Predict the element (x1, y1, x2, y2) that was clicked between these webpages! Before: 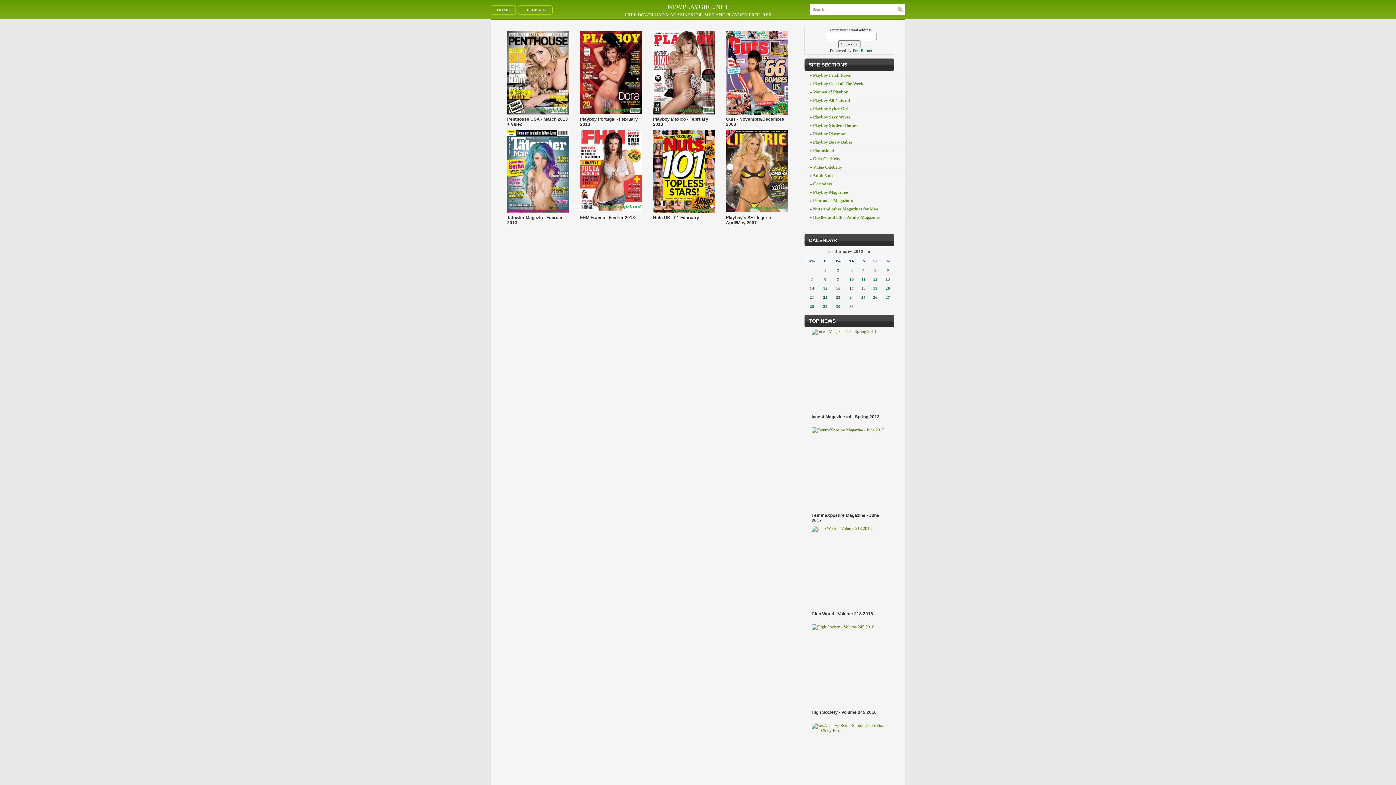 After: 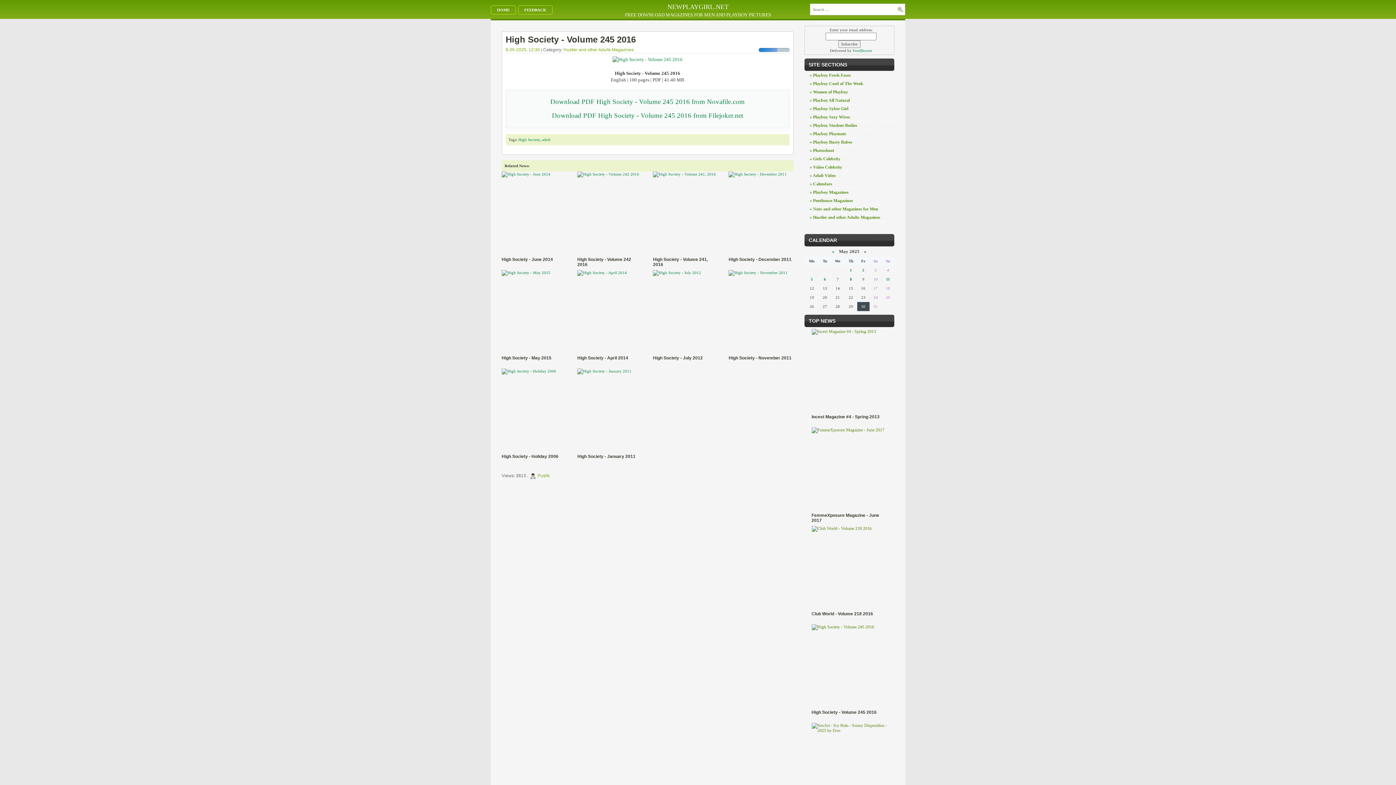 Action: bbox: (811, 624, 887, 630)